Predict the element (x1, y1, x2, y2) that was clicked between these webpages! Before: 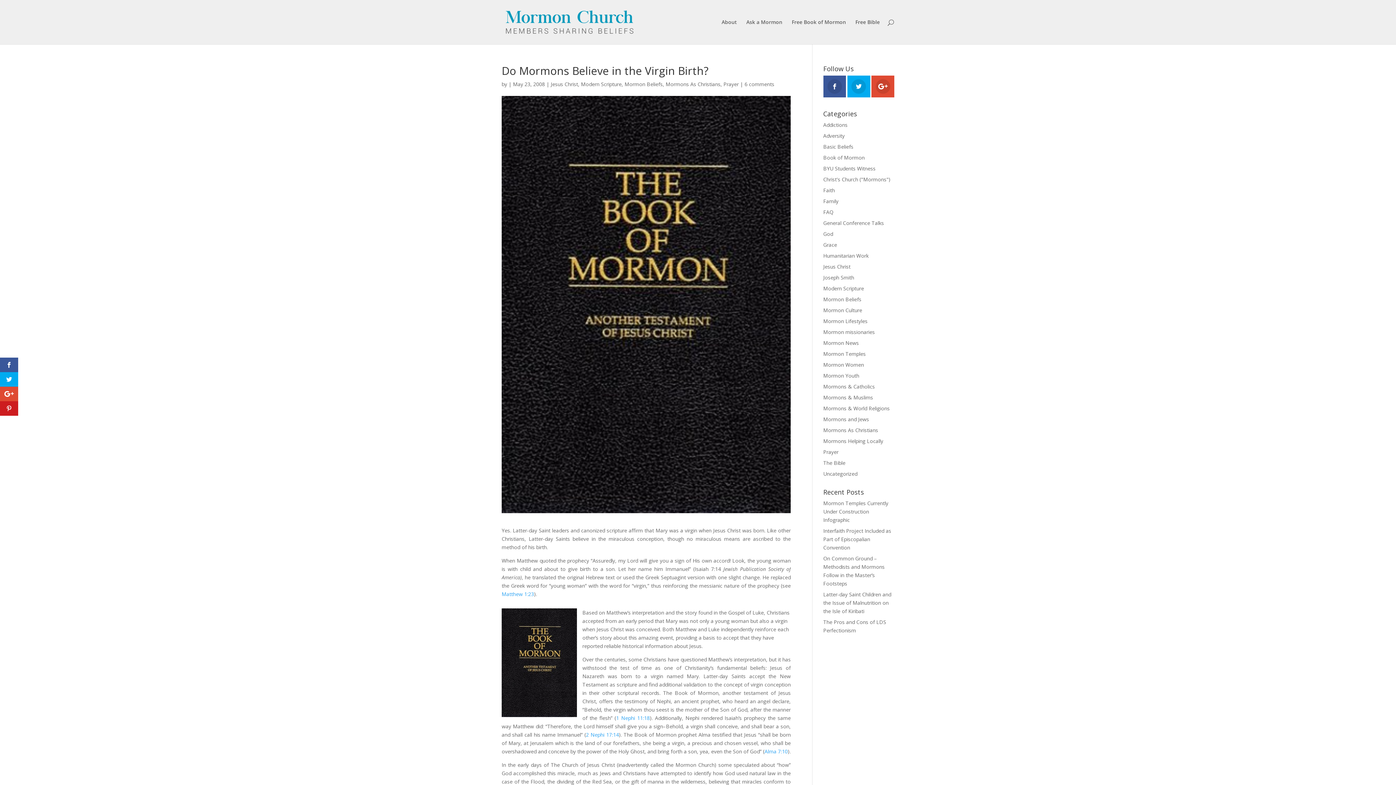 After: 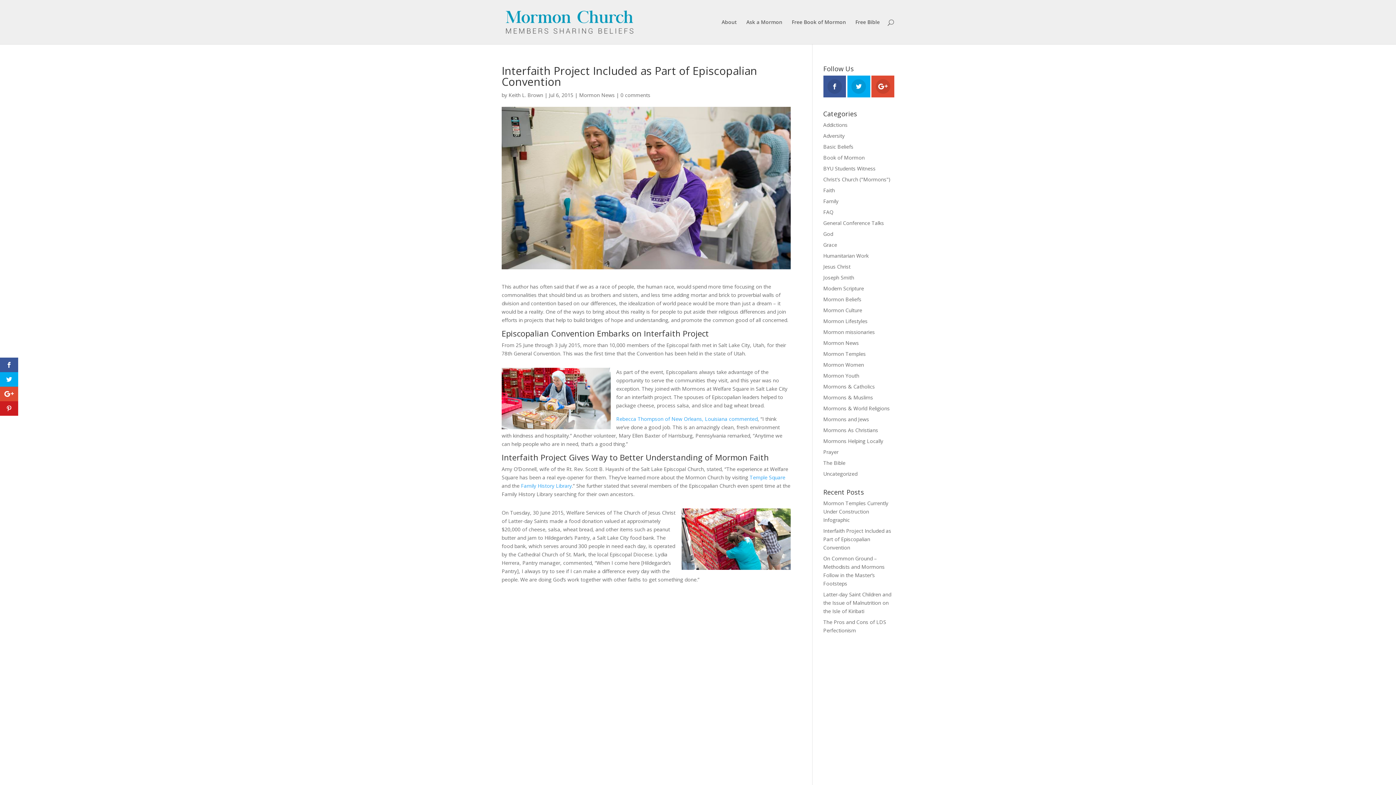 Action: bbox: (823, 527, 891, 551) label: Interfaith Project Included as Part of Episcopalian Convention